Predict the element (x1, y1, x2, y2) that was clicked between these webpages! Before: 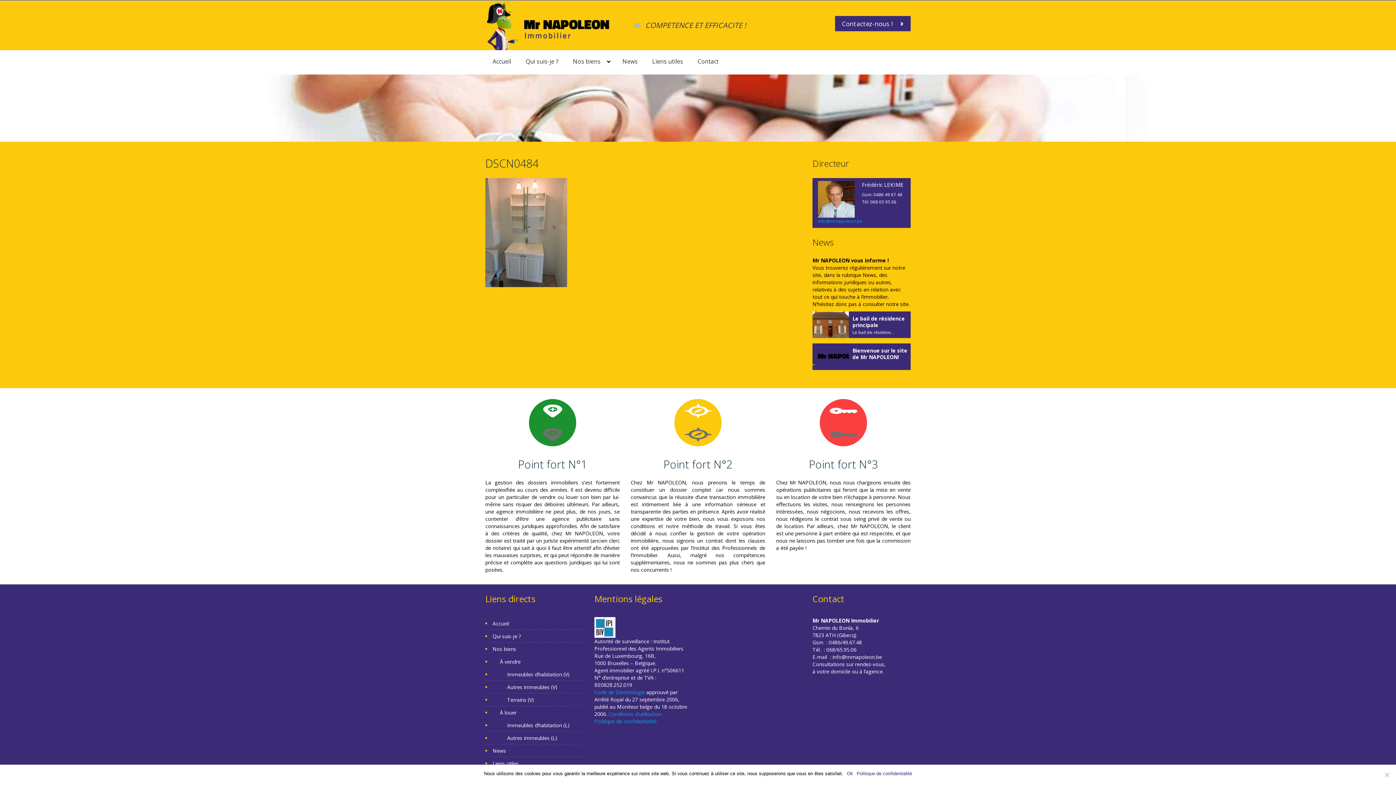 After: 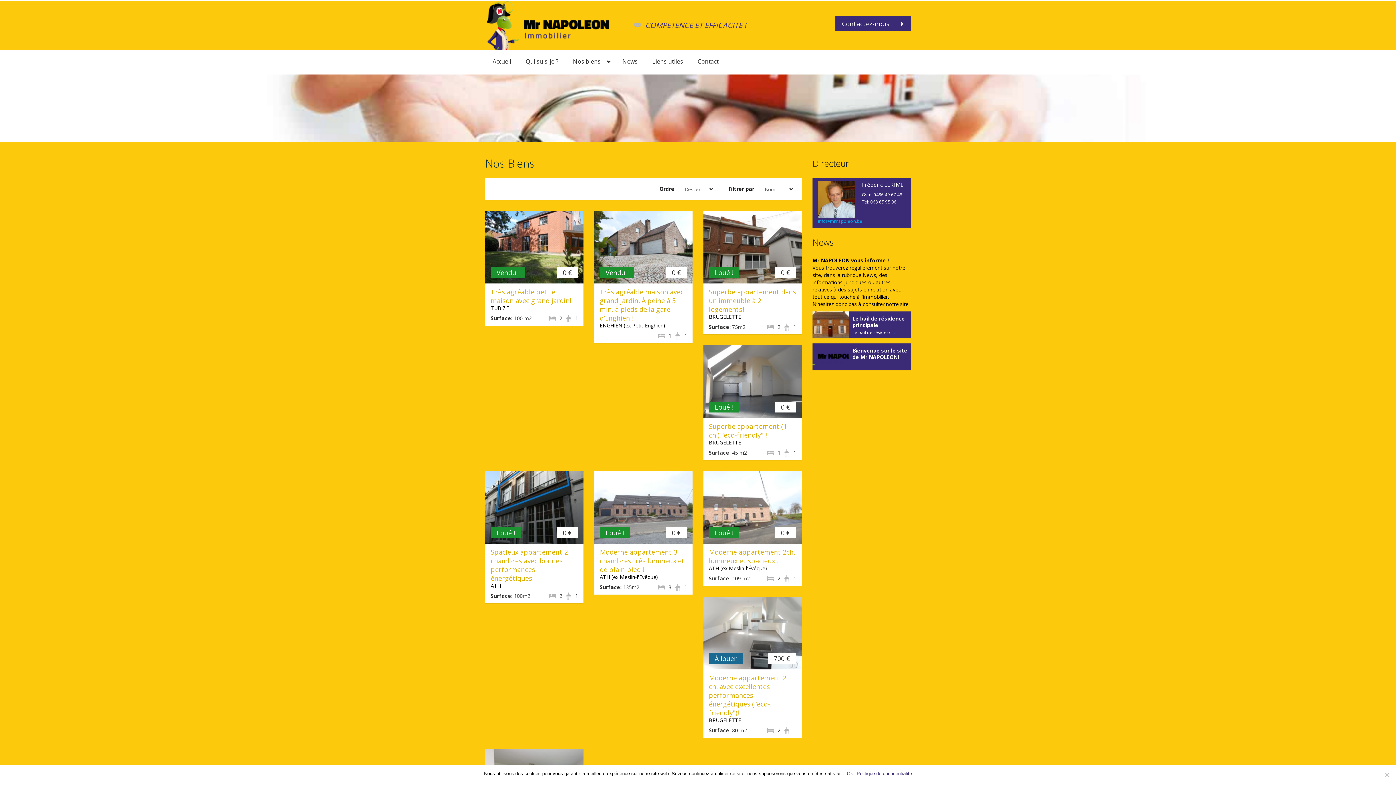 Action: label: Nos biens bbox: (492, 642, 516, 655)